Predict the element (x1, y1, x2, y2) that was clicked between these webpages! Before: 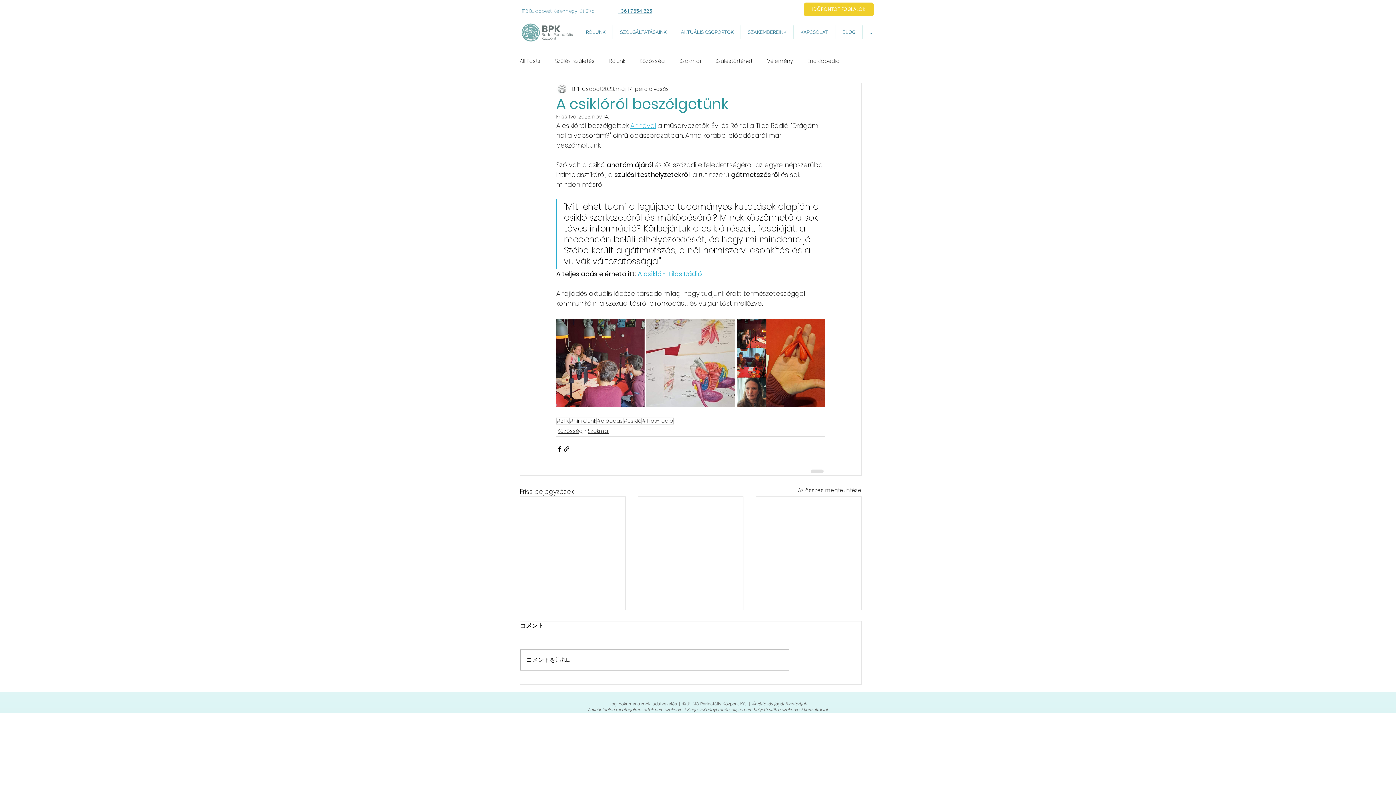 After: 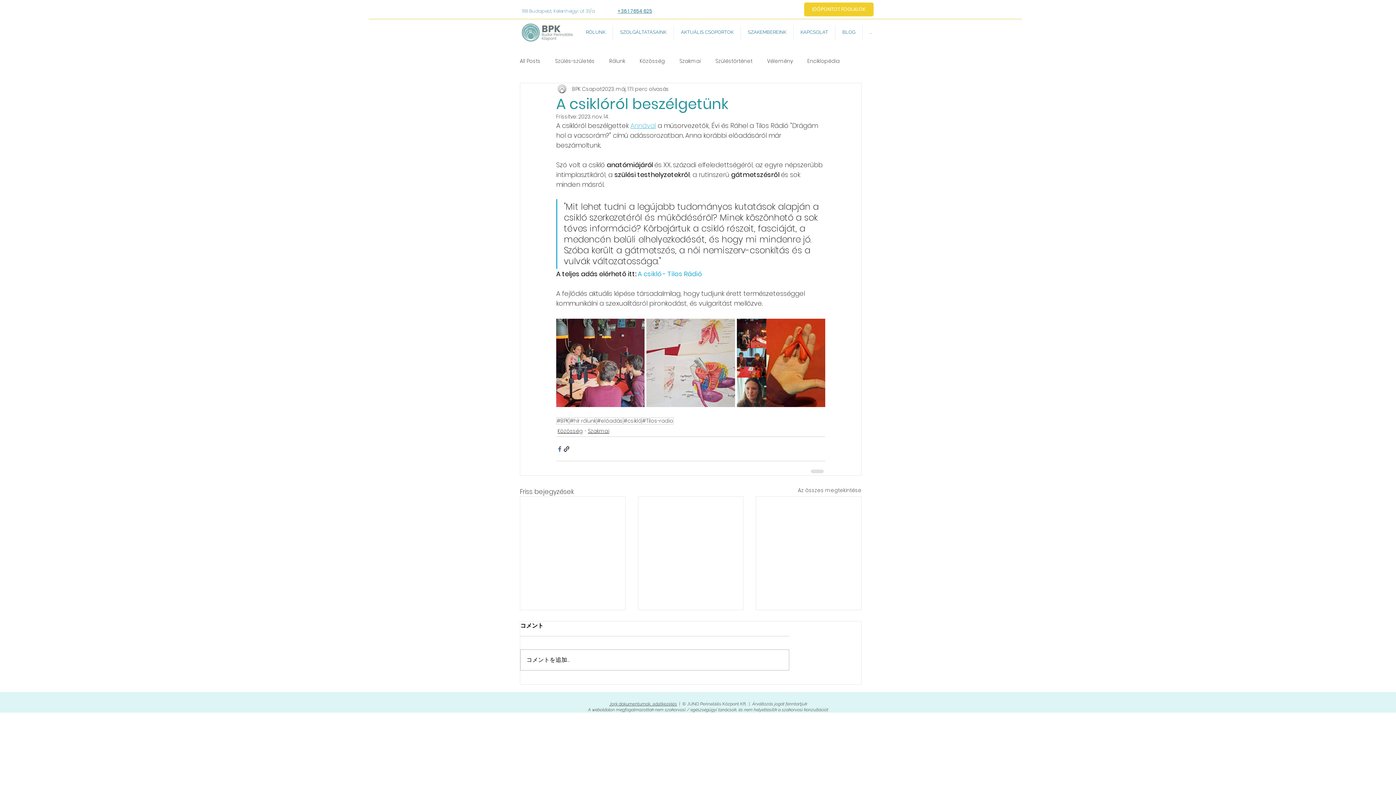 Action: bbox: (556, 445, 563, 452) label: Megosztás a Facebookon